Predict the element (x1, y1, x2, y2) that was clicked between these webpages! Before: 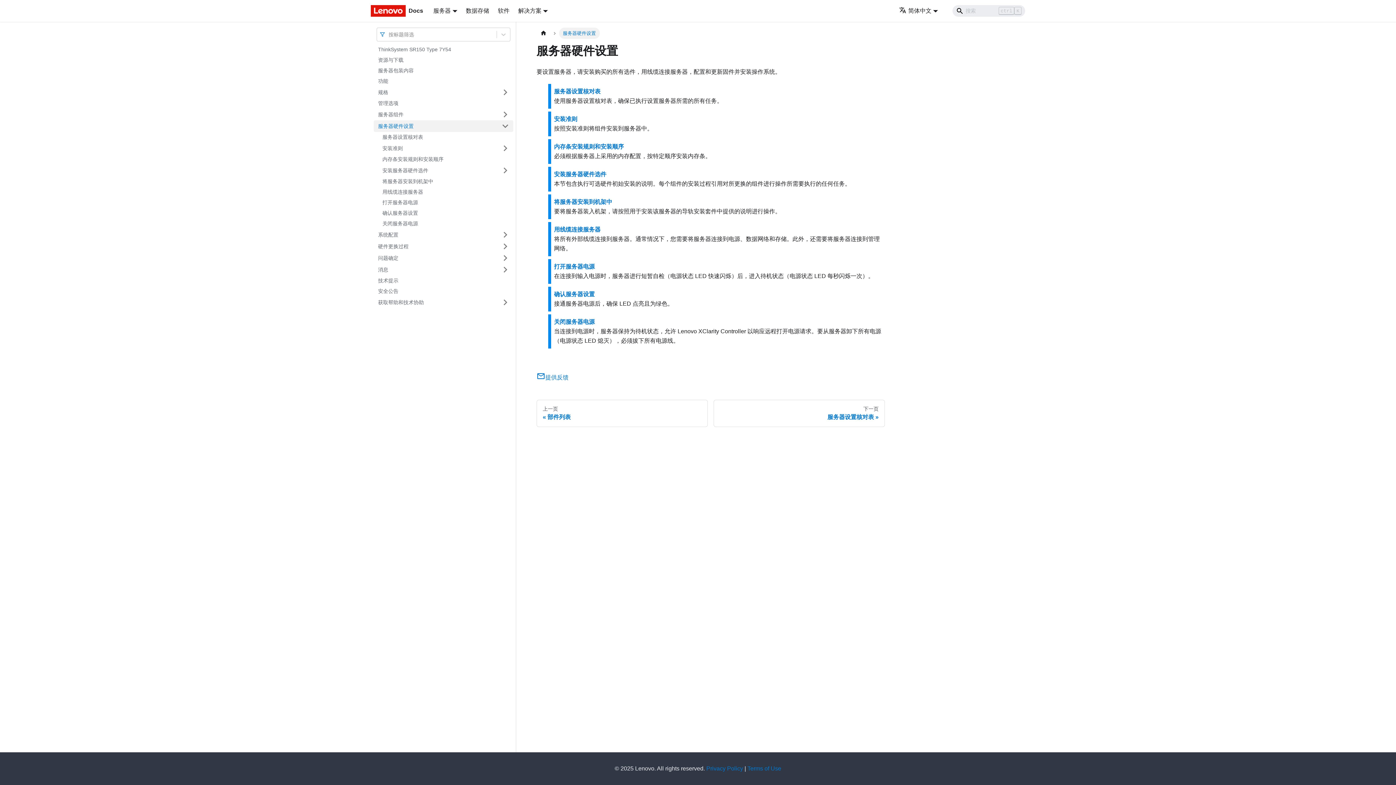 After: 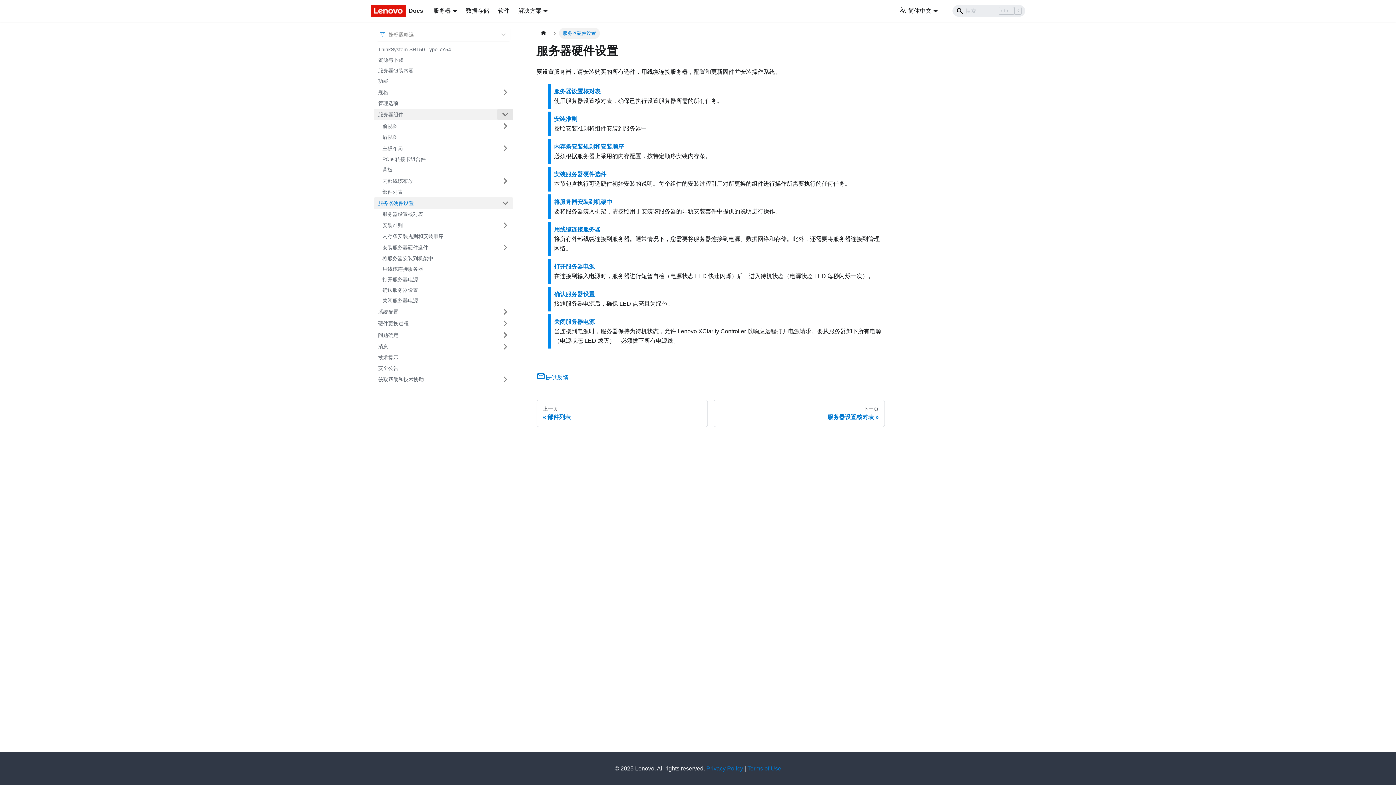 Action: label: 打开/收起侧边栏菜单「服务器组件」 bbox: (497, 108, 513, 120)